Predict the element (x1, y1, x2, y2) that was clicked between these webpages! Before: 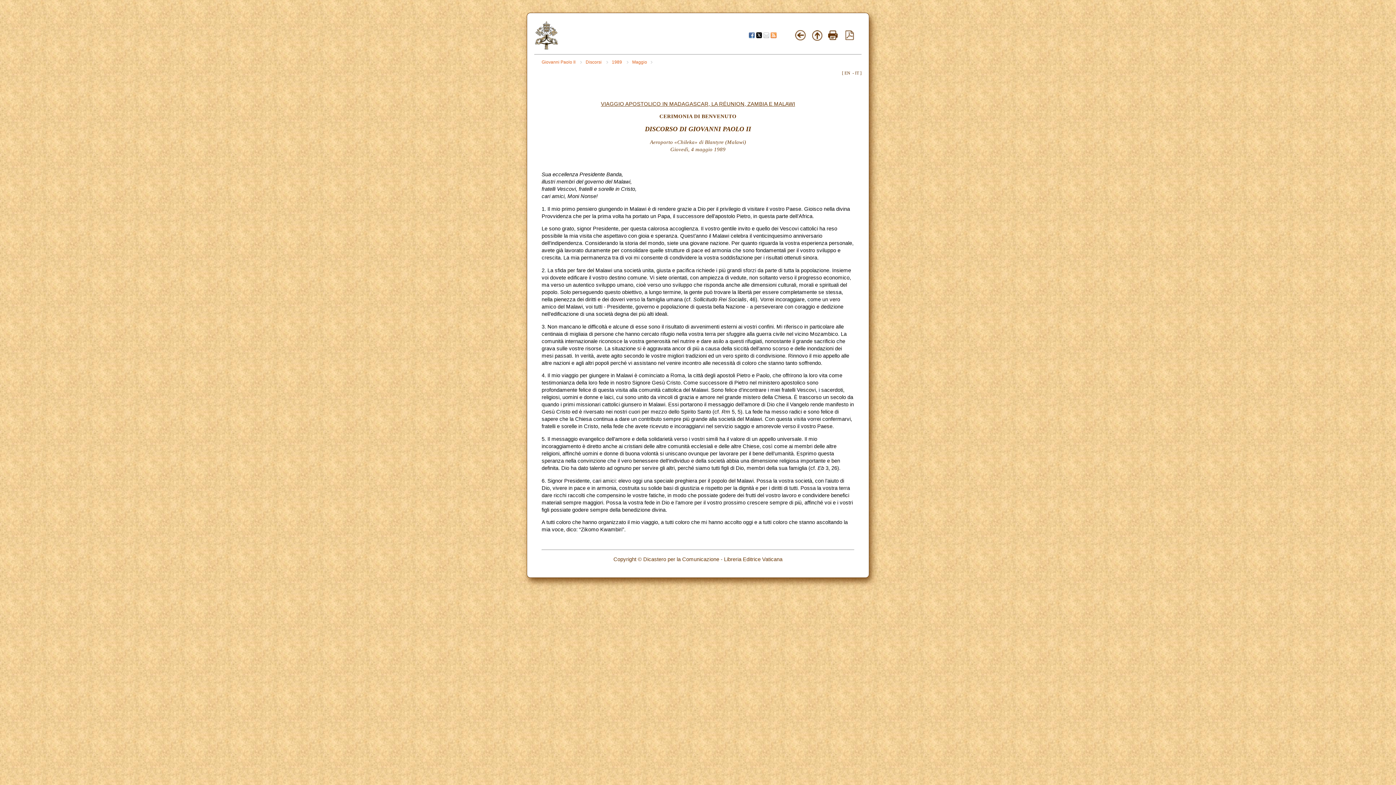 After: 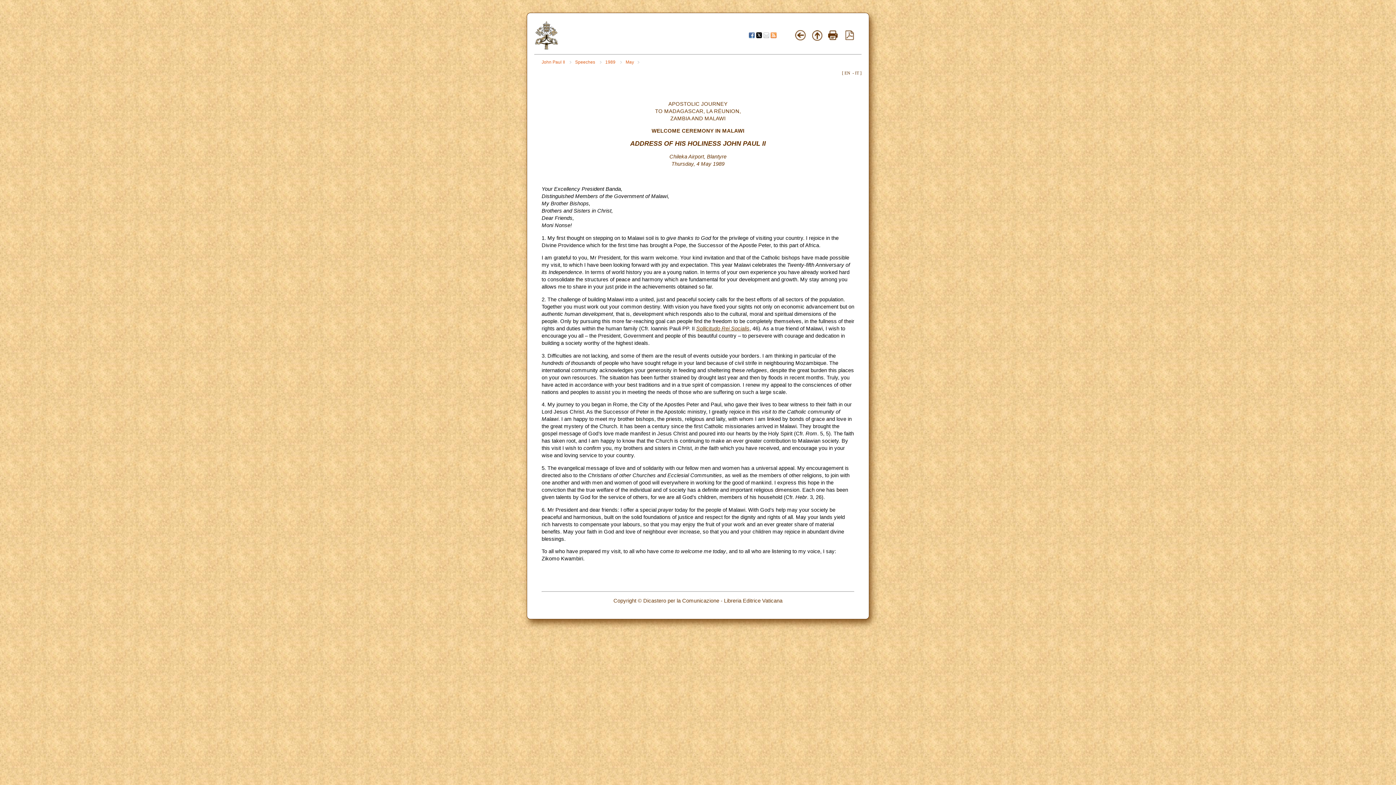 Action: bbox: (844, 70, 850, 75) label: EN